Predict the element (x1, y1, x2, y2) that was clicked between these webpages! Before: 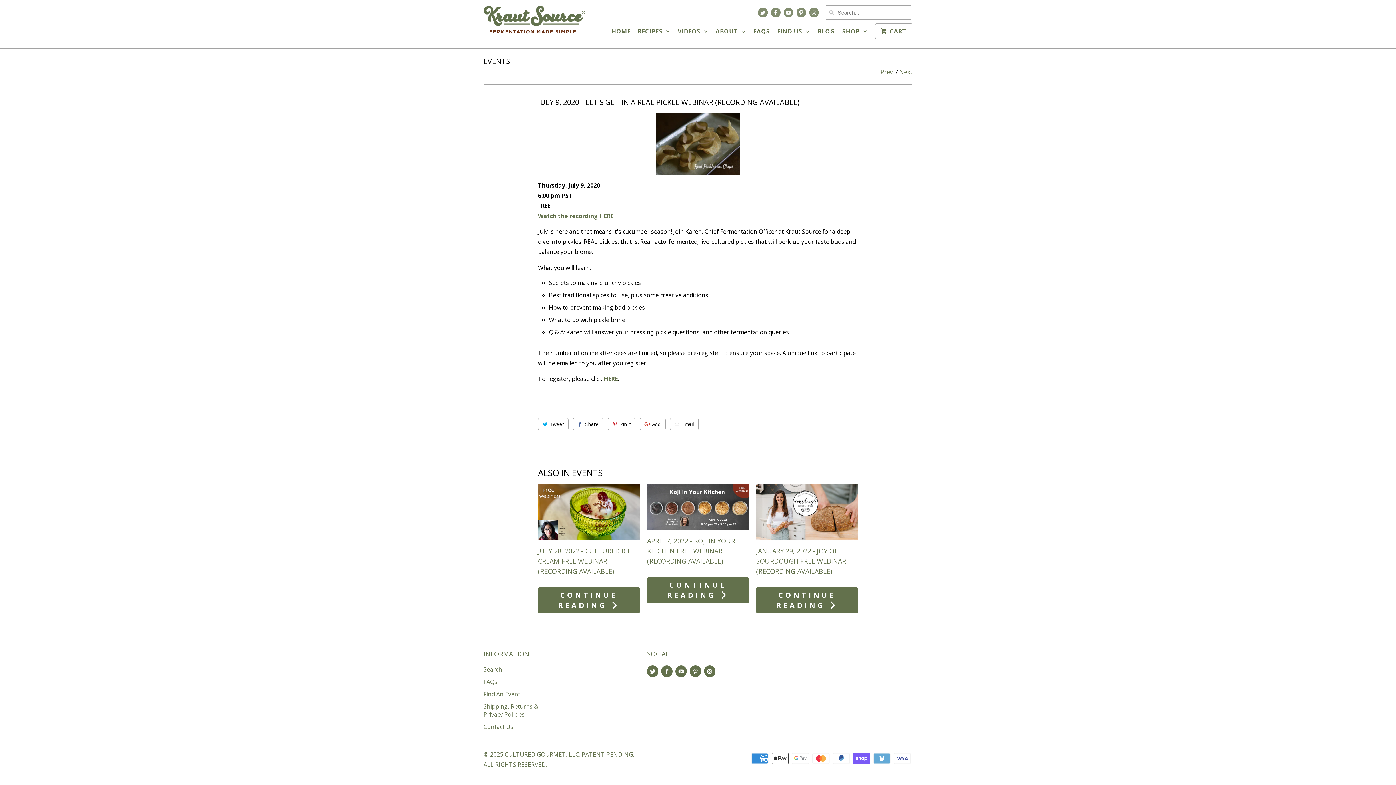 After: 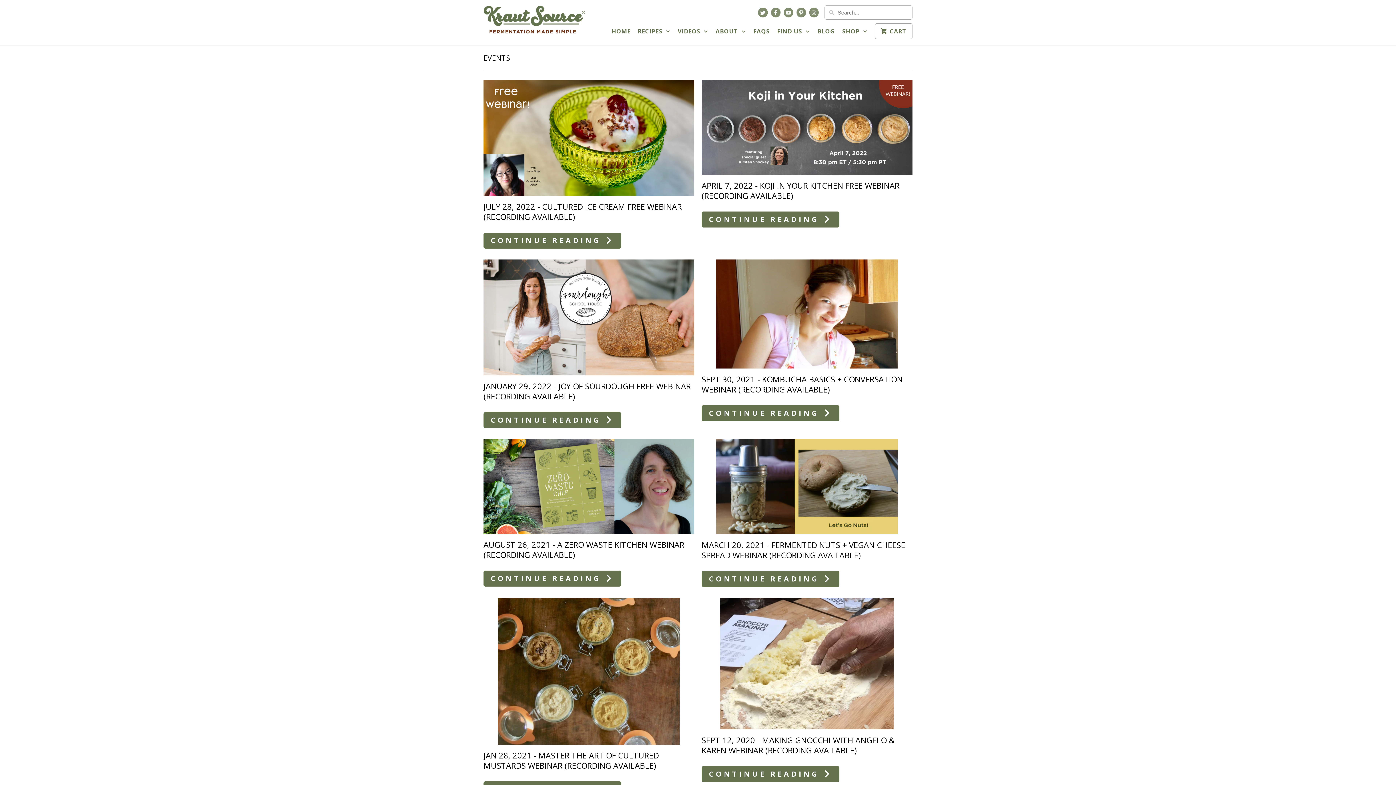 Action: label: EVENTS bbox: (483, 56, 510, 66)